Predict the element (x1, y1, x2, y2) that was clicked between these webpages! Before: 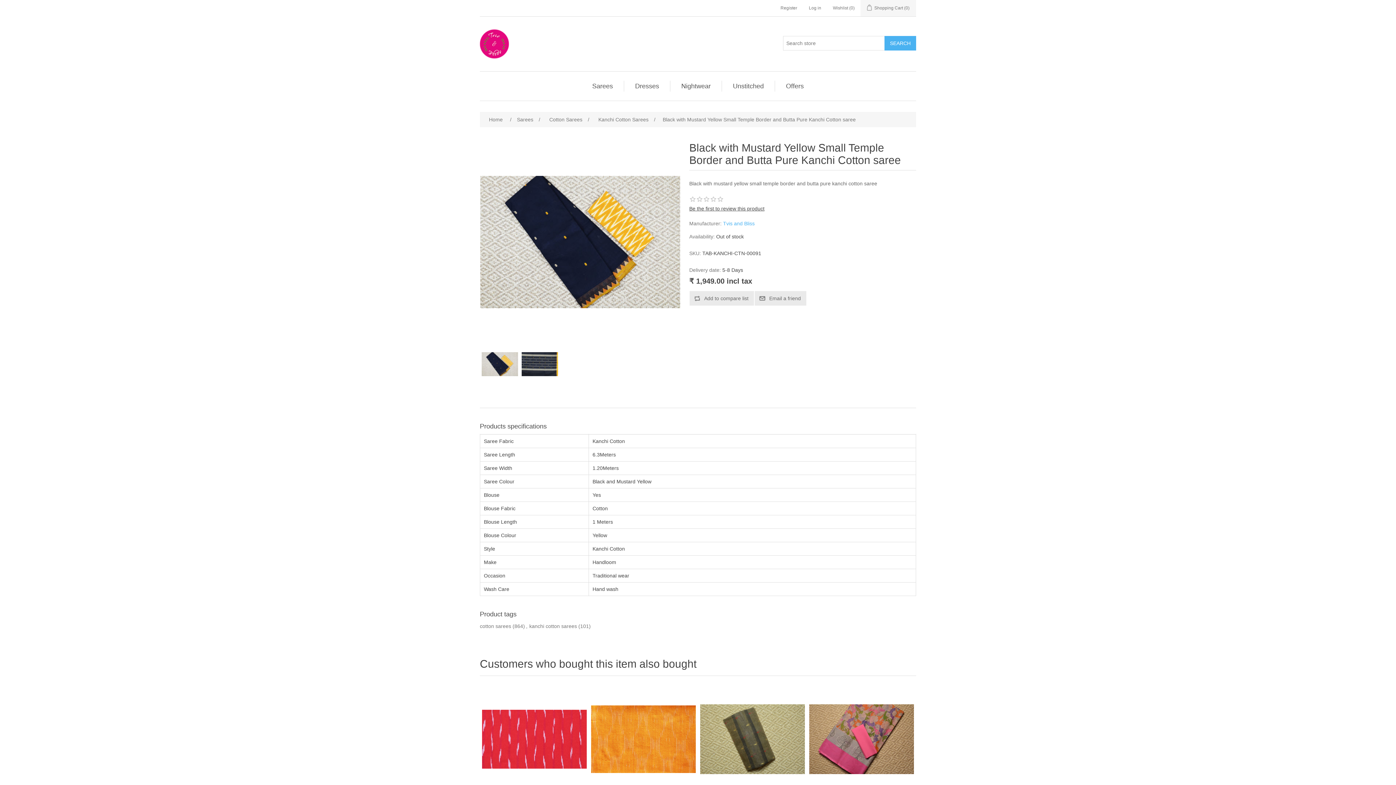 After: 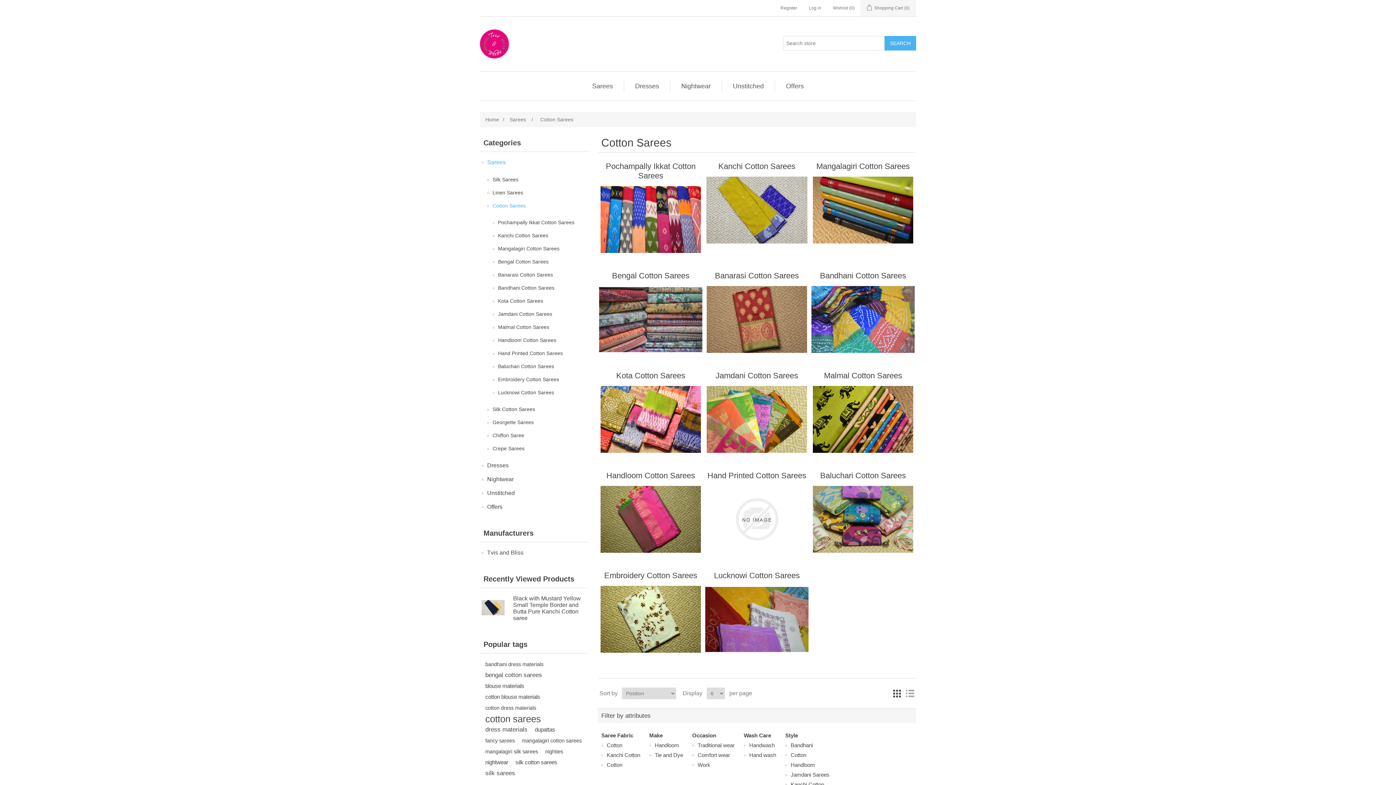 Action: label: Cotton Sarees bbox: (547, 113, 584, 125)